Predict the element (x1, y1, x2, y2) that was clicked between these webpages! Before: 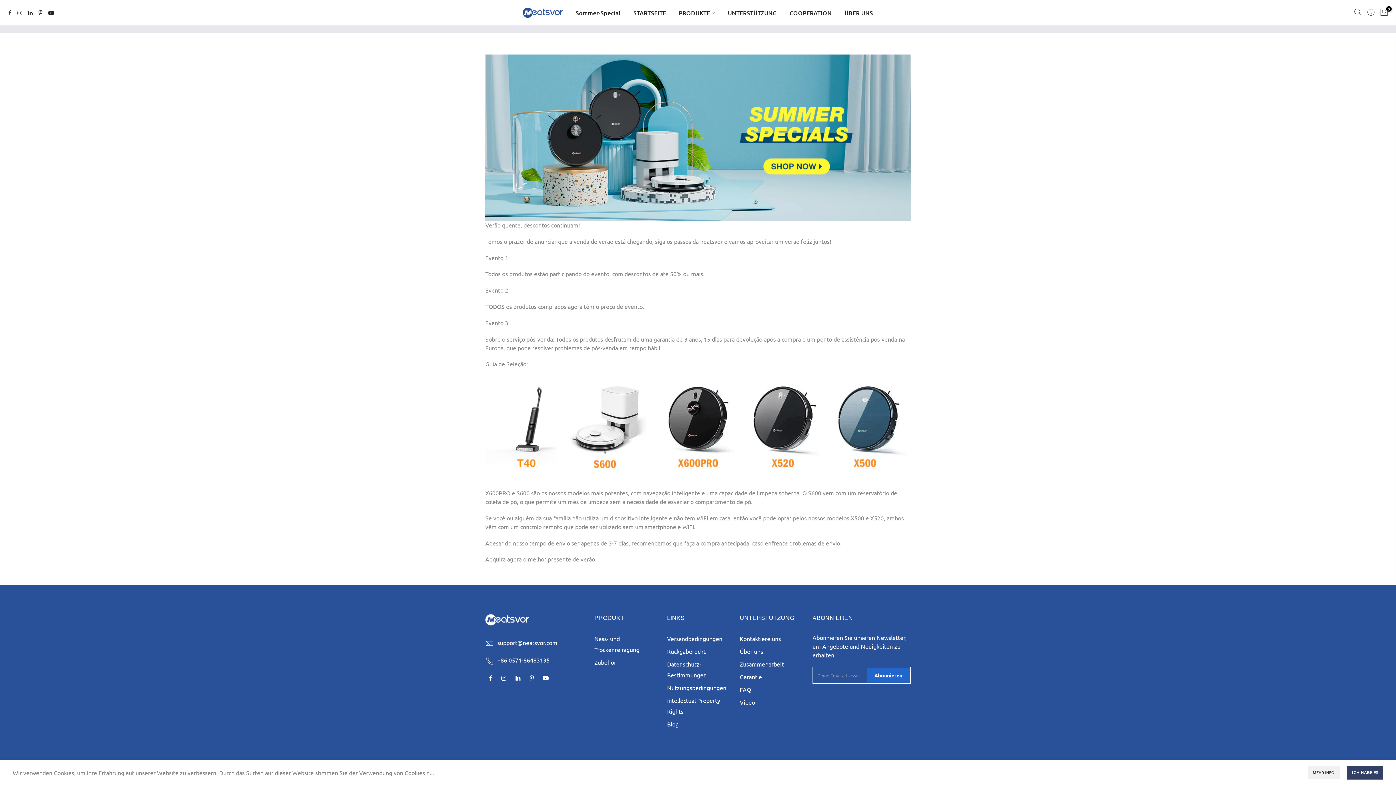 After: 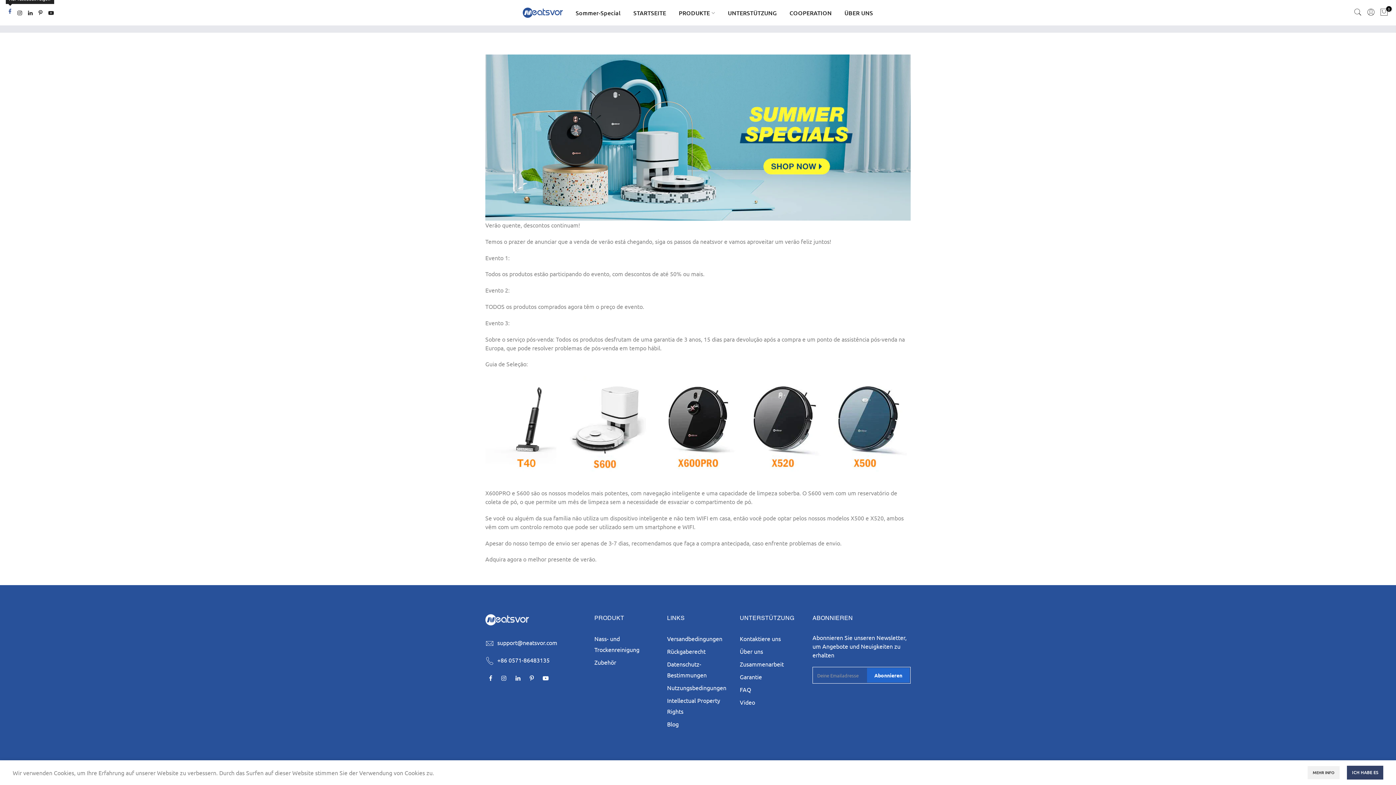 Action: bbox: (8, 8, 11, 17)